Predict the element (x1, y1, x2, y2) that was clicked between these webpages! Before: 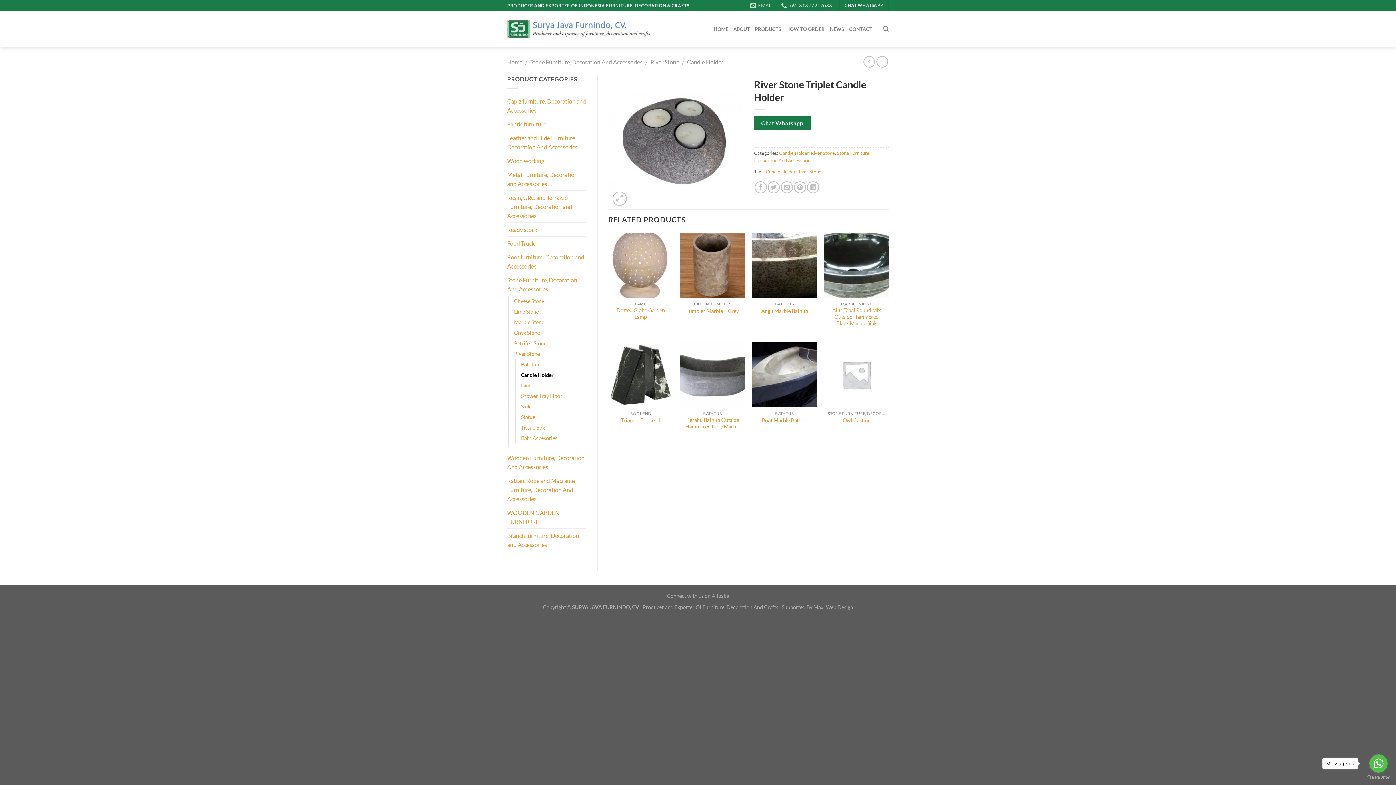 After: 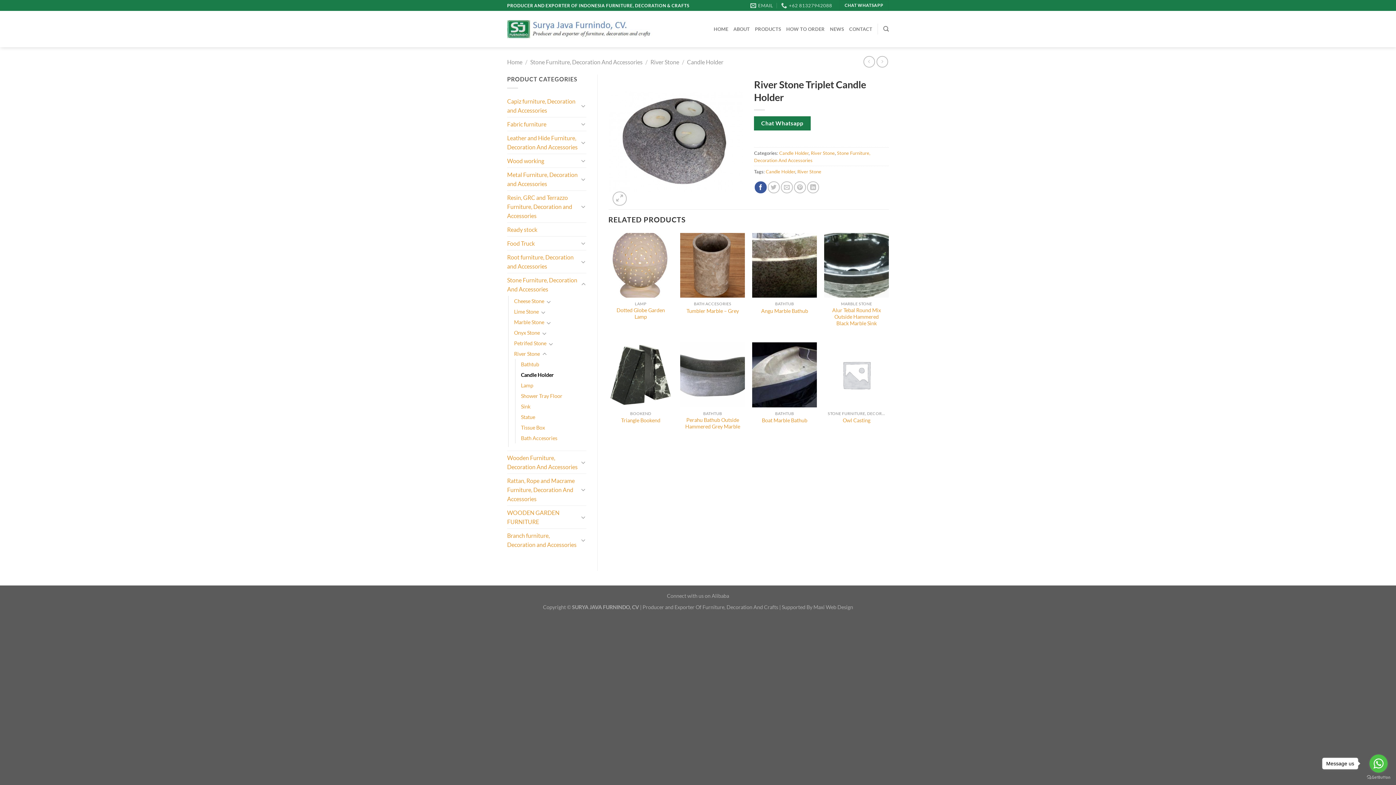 Action: label: Share on Facebook bbox: (754, 181, 766, 193)